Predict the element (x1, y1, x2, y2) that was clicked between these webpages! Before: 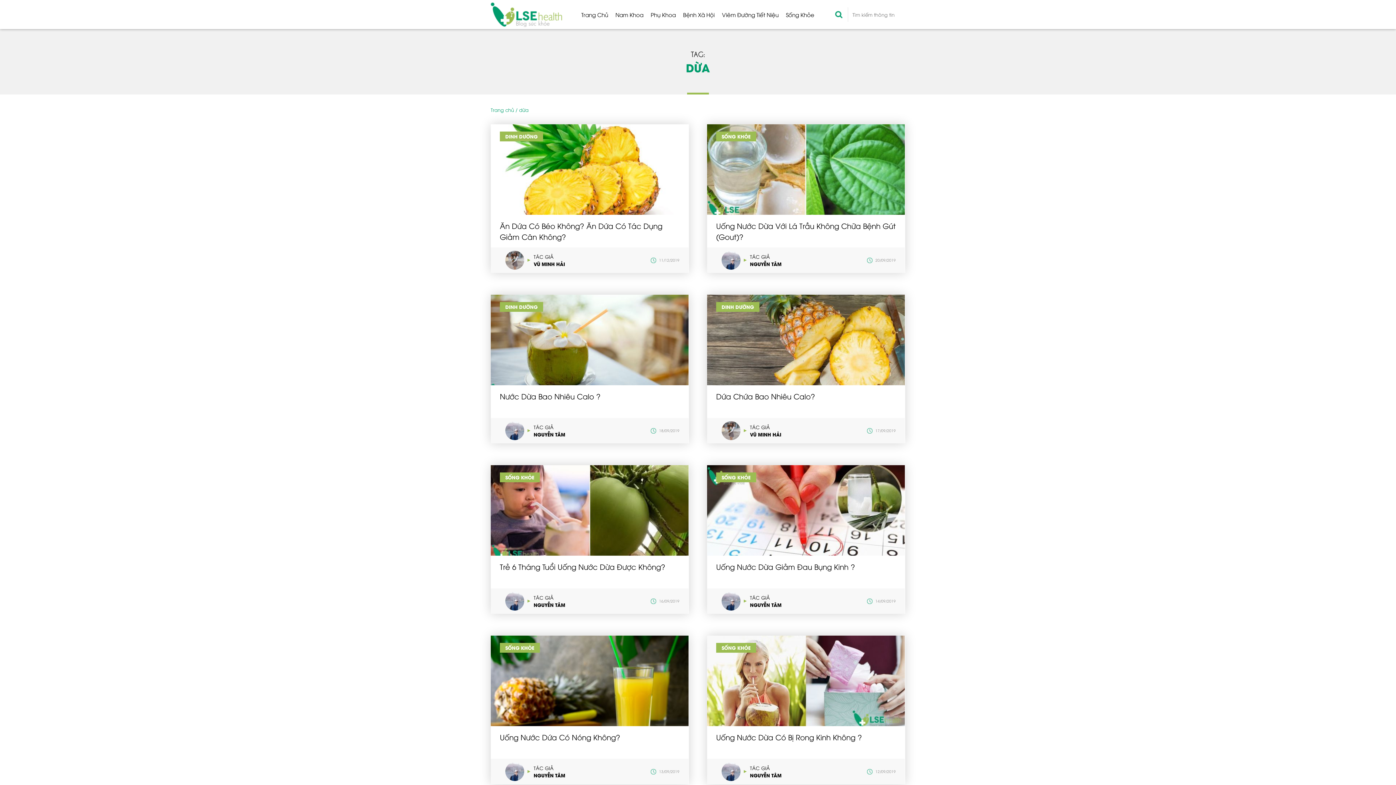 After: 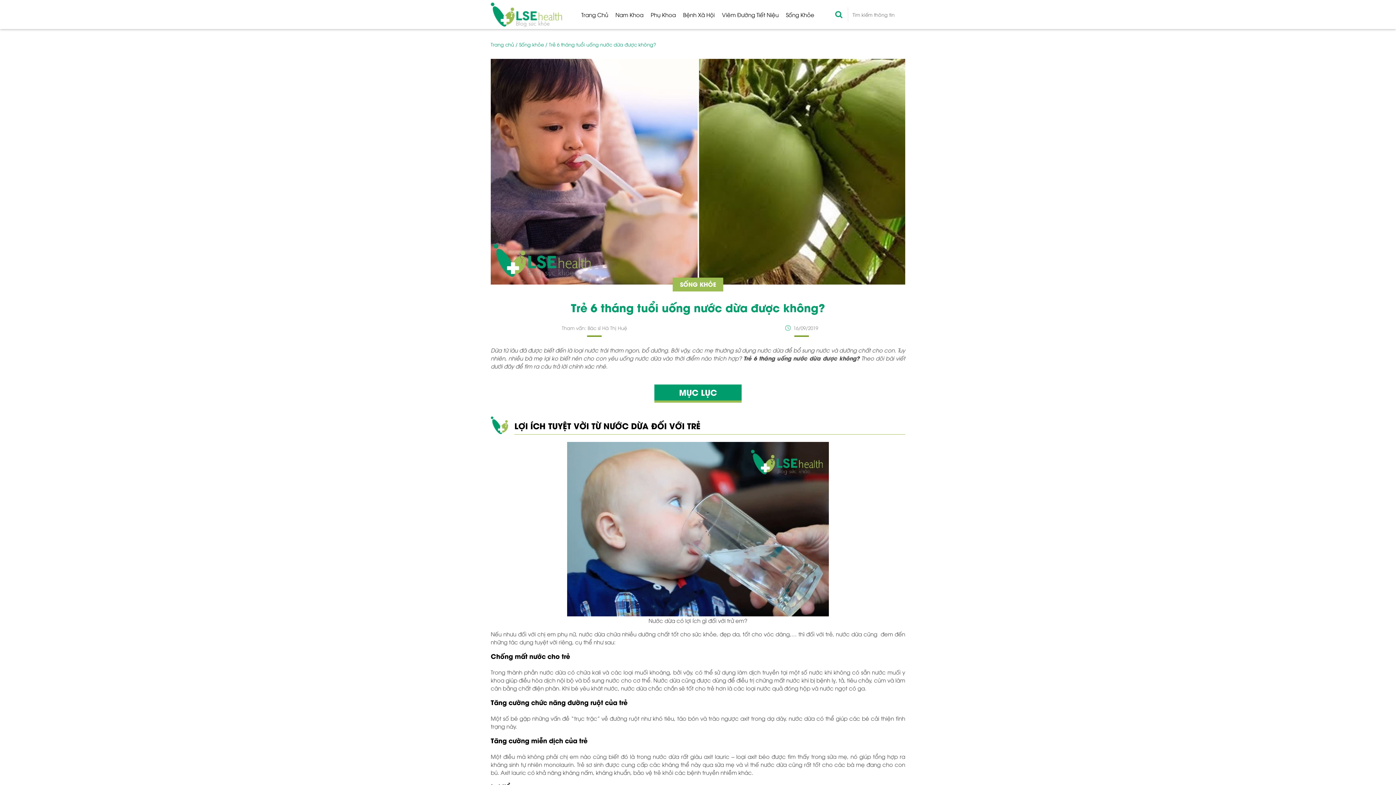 Action: bbox: (490, 561, 689, 583) label: Trẻ 6 Tháng Tuổi Uống Nước Dừa Được Không?